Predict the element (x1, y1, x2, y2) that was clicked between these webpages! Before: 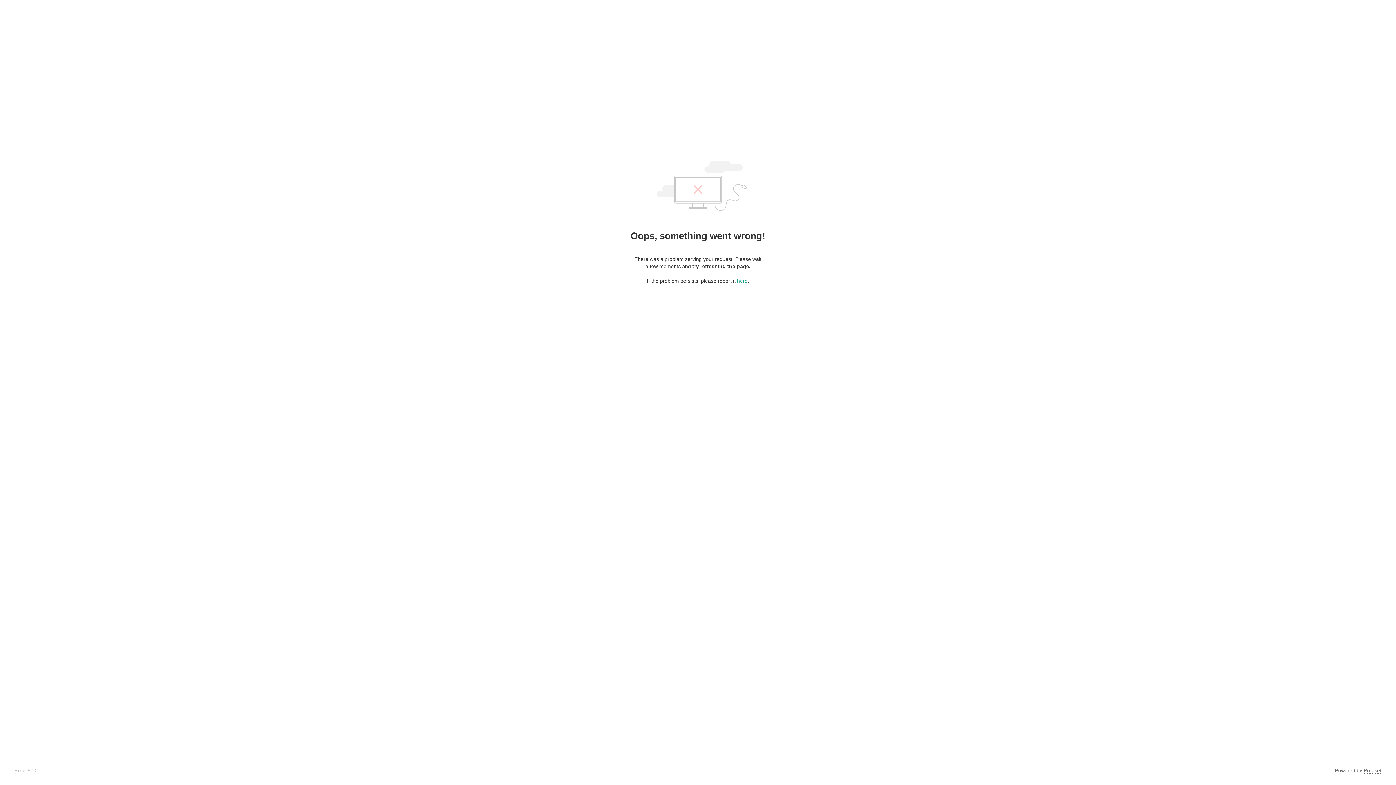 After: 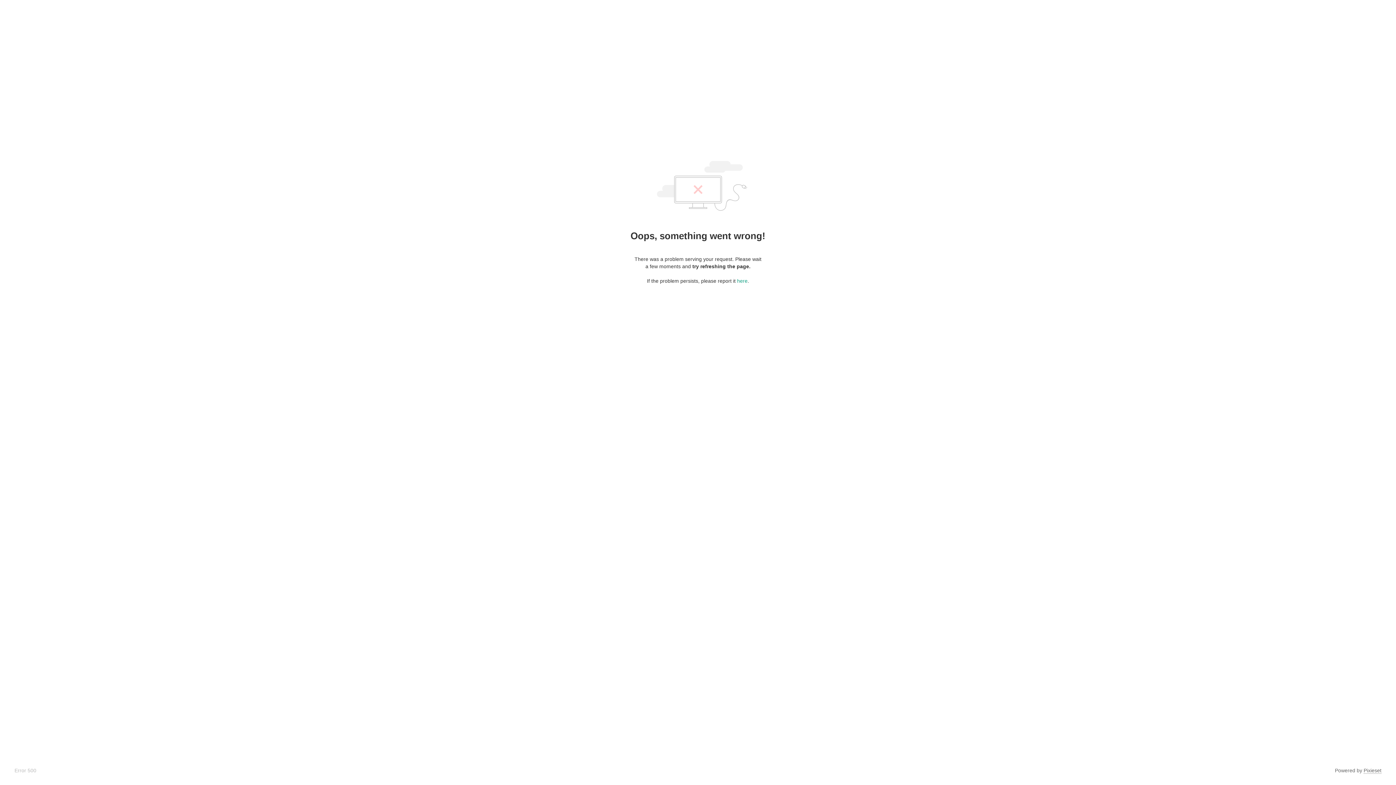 Action: label: Pixieset bbox: (1364, 768, 1381, 774)